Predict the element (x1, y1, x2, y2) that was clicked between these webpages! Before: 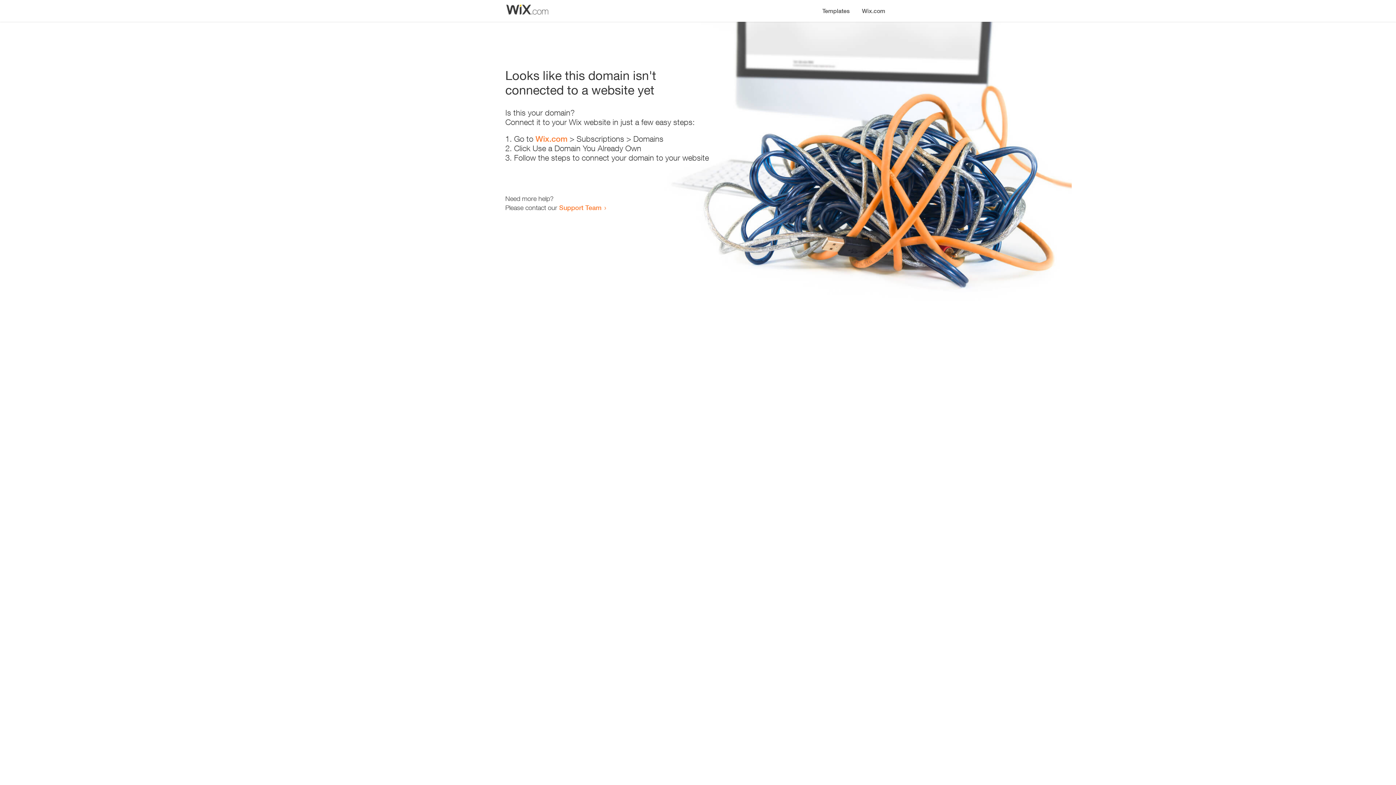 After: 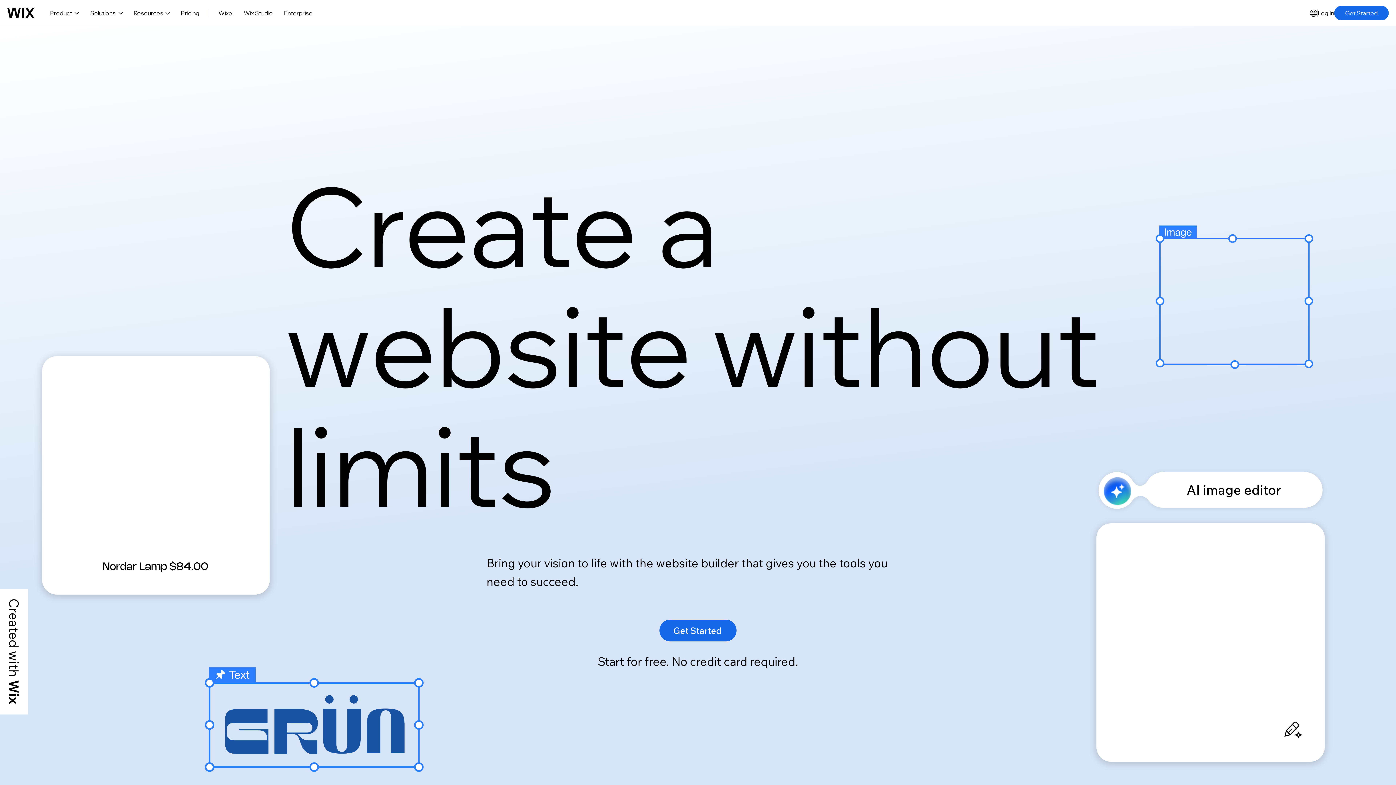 Action: bbox: (856, 0, 890, 14) label: Wix.com